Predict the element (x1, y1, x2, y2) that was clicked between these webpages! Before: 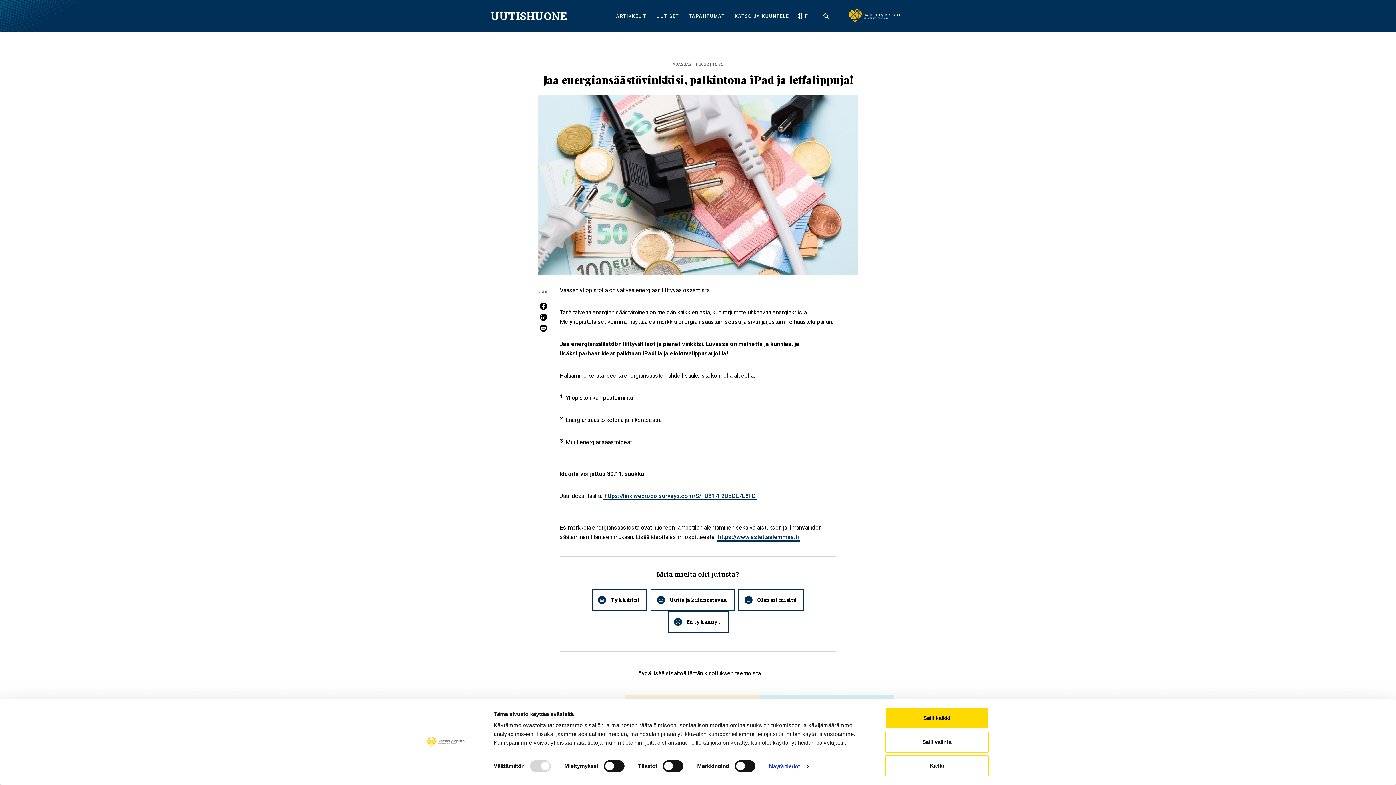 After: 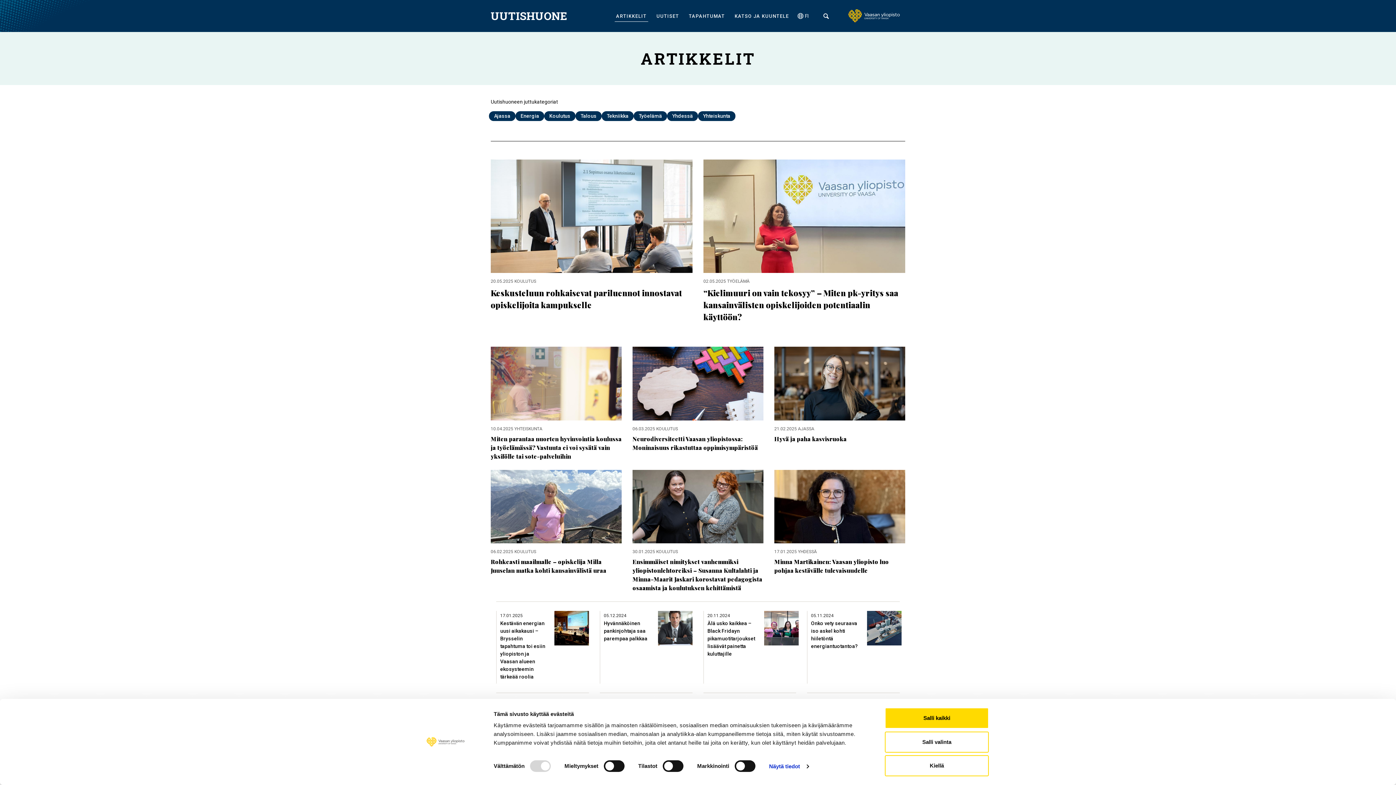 Action: label: ARTIKKELIT bbox: (614, 10, 648, 22)